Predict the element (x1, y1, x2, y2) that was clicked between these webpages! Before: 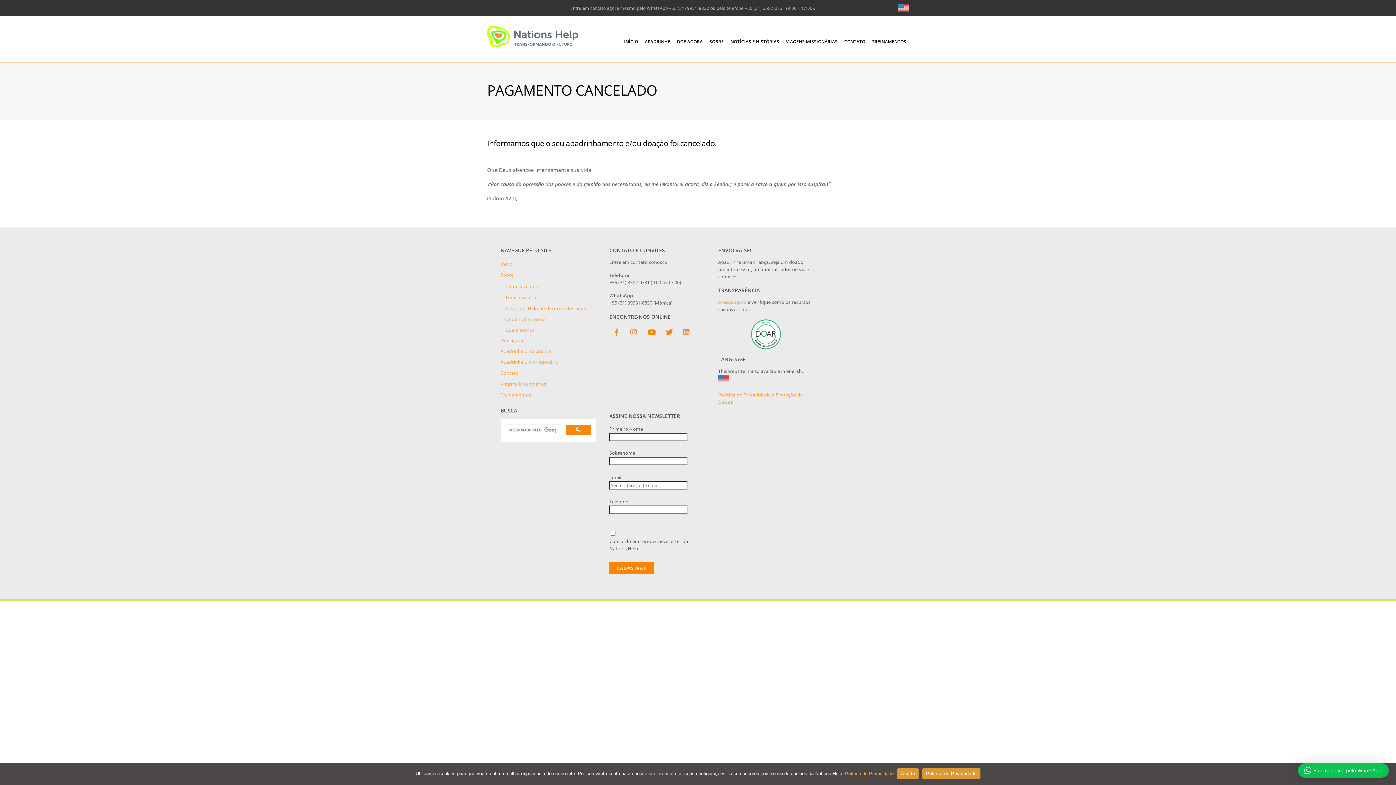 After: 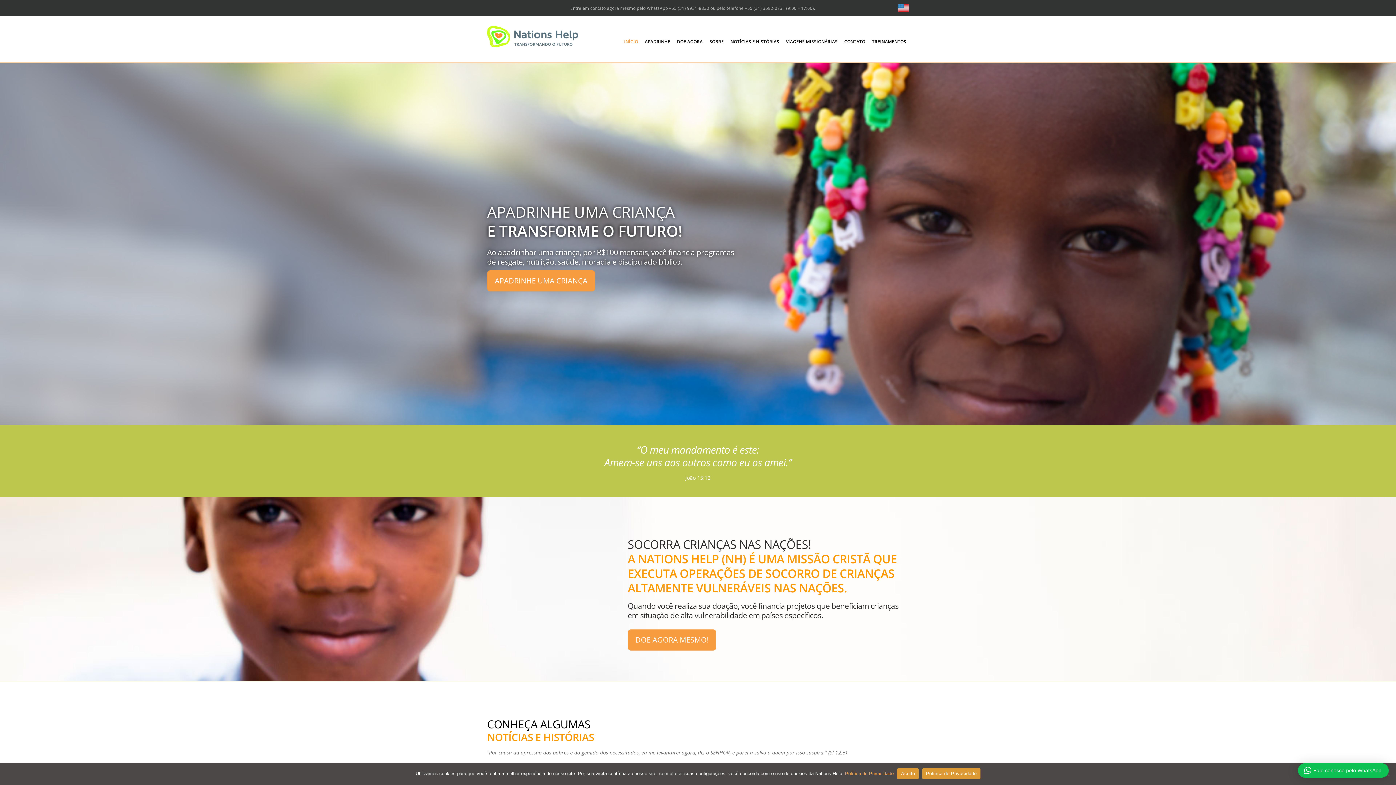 Action: label: INÍCIO bbox: (621, 35, 640, 48)